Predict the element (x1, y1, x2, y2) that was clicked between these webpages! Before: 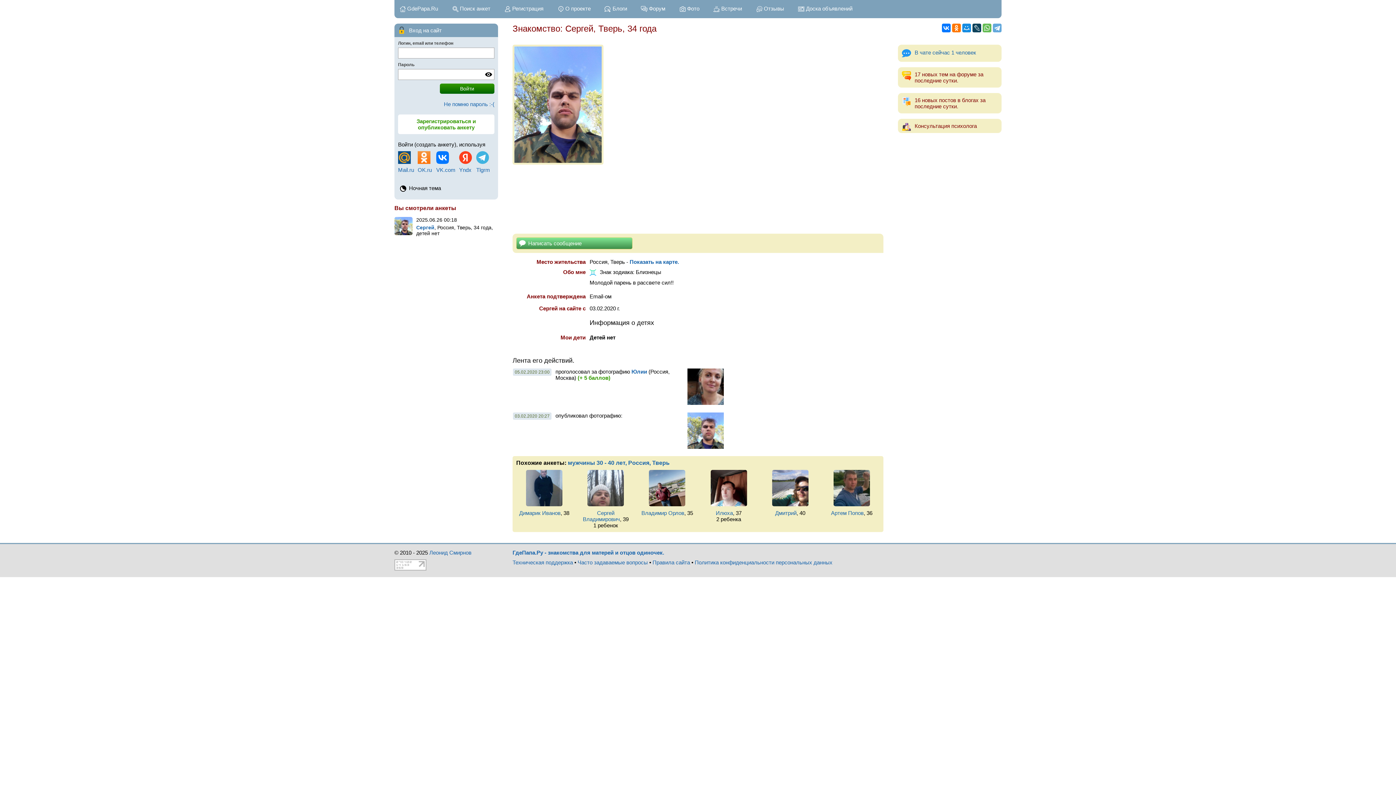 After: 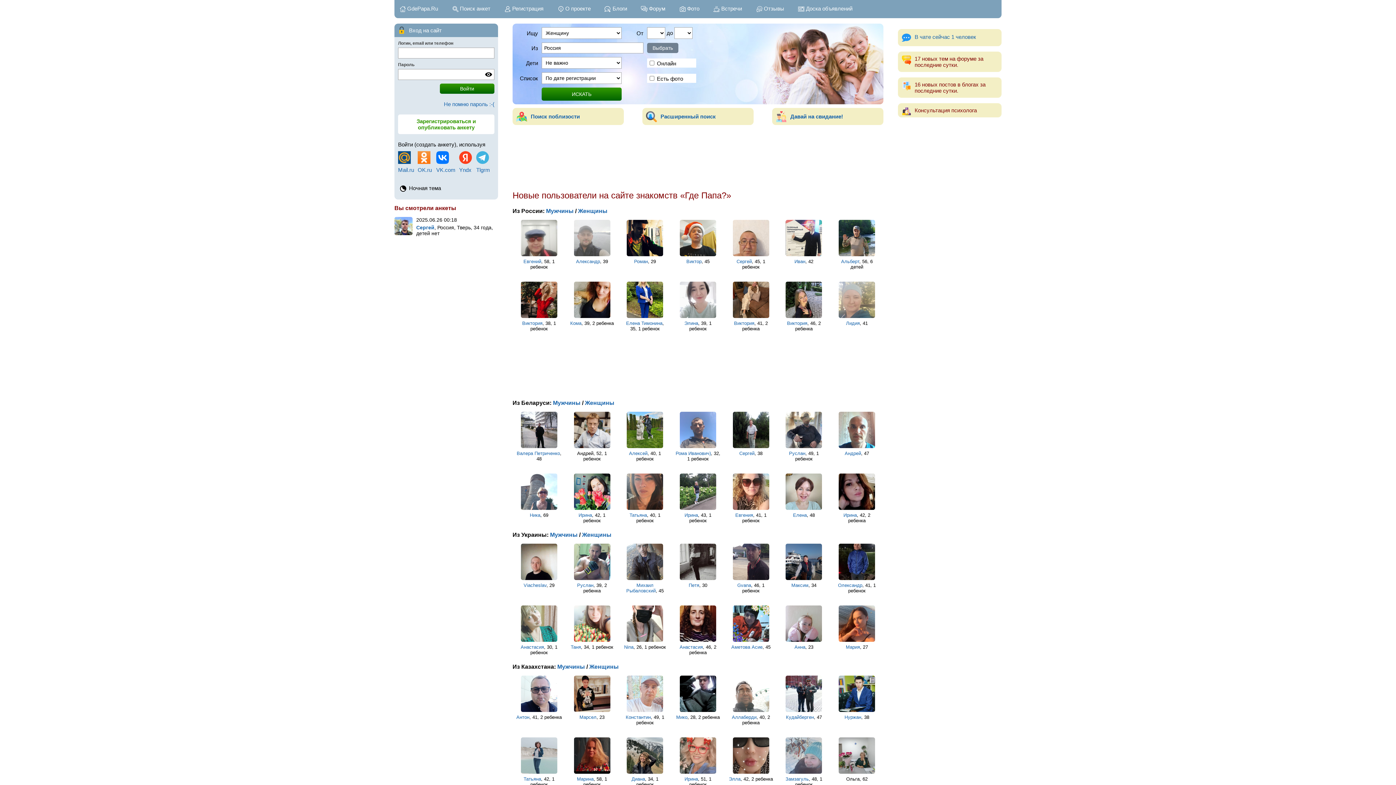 Action: bbox: (447, 0, 496, 18) label: Поиск анкет